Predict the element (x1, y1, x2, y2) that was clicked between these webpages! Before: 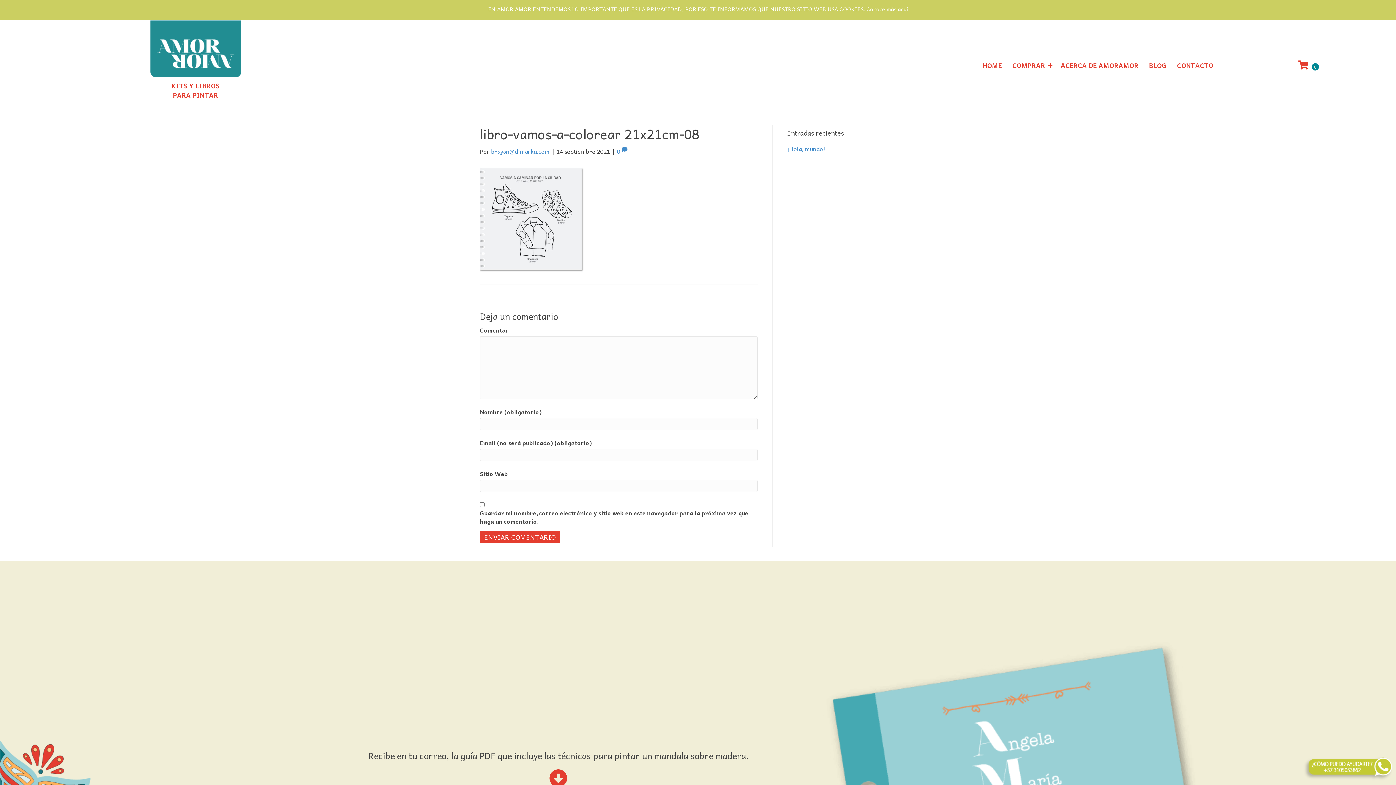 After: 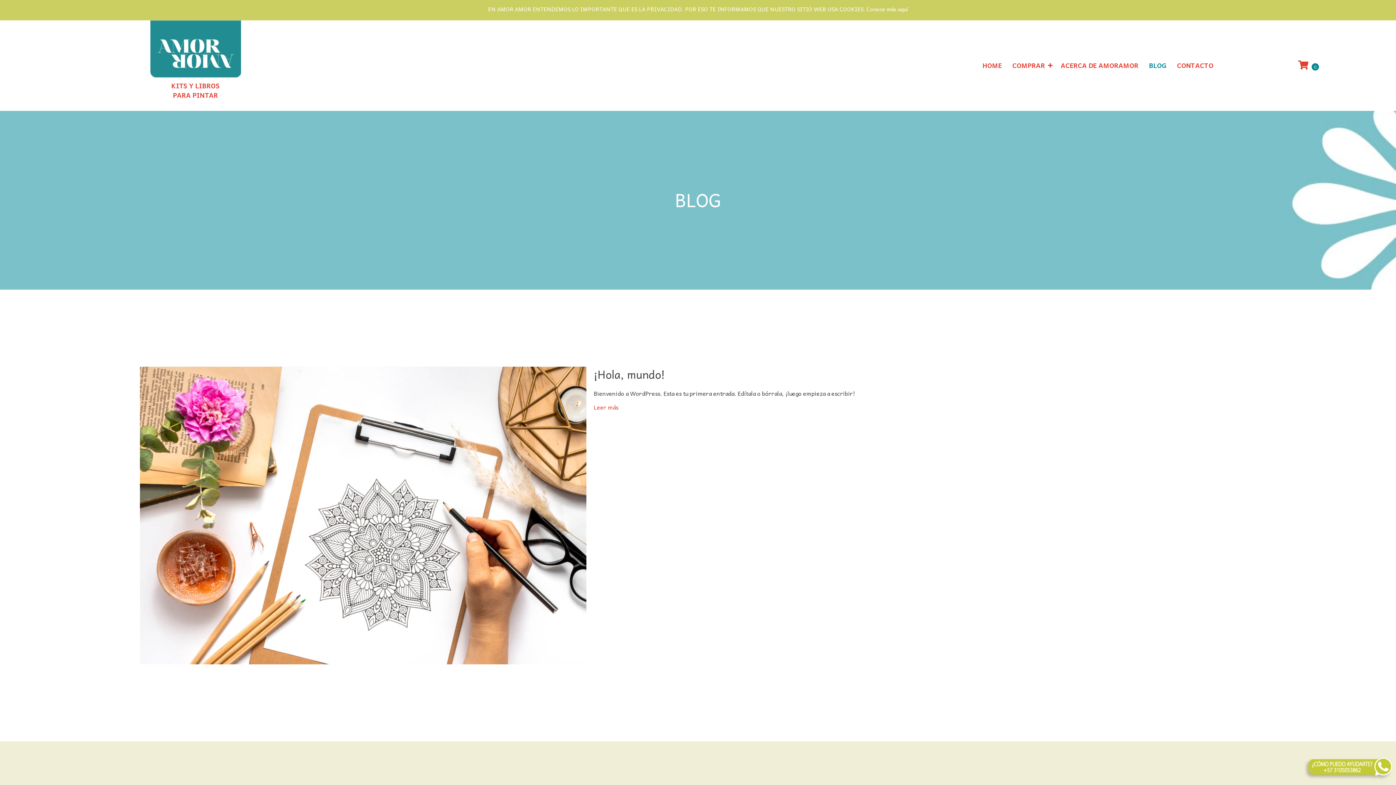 Action: label: BLOG bbox: (1144, 55, 1171, 75)